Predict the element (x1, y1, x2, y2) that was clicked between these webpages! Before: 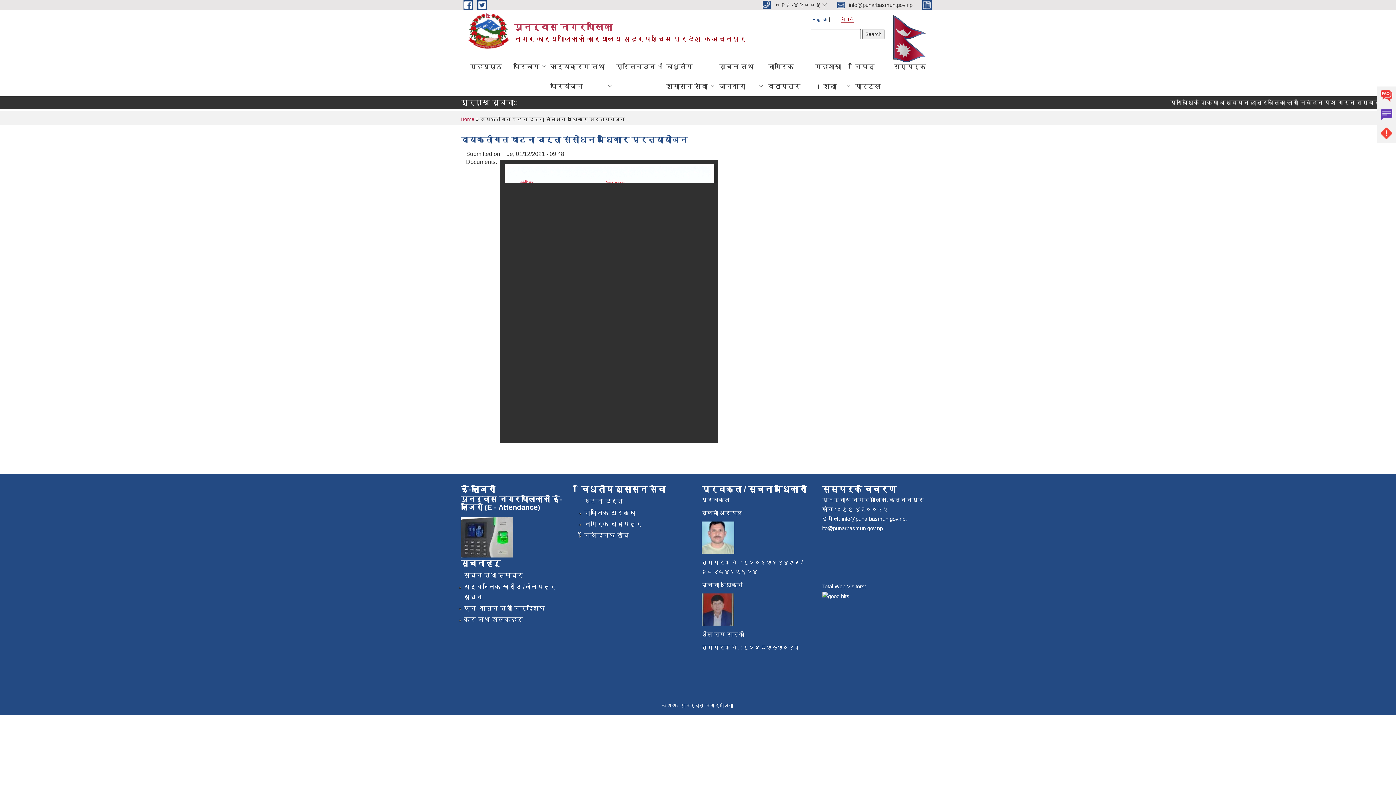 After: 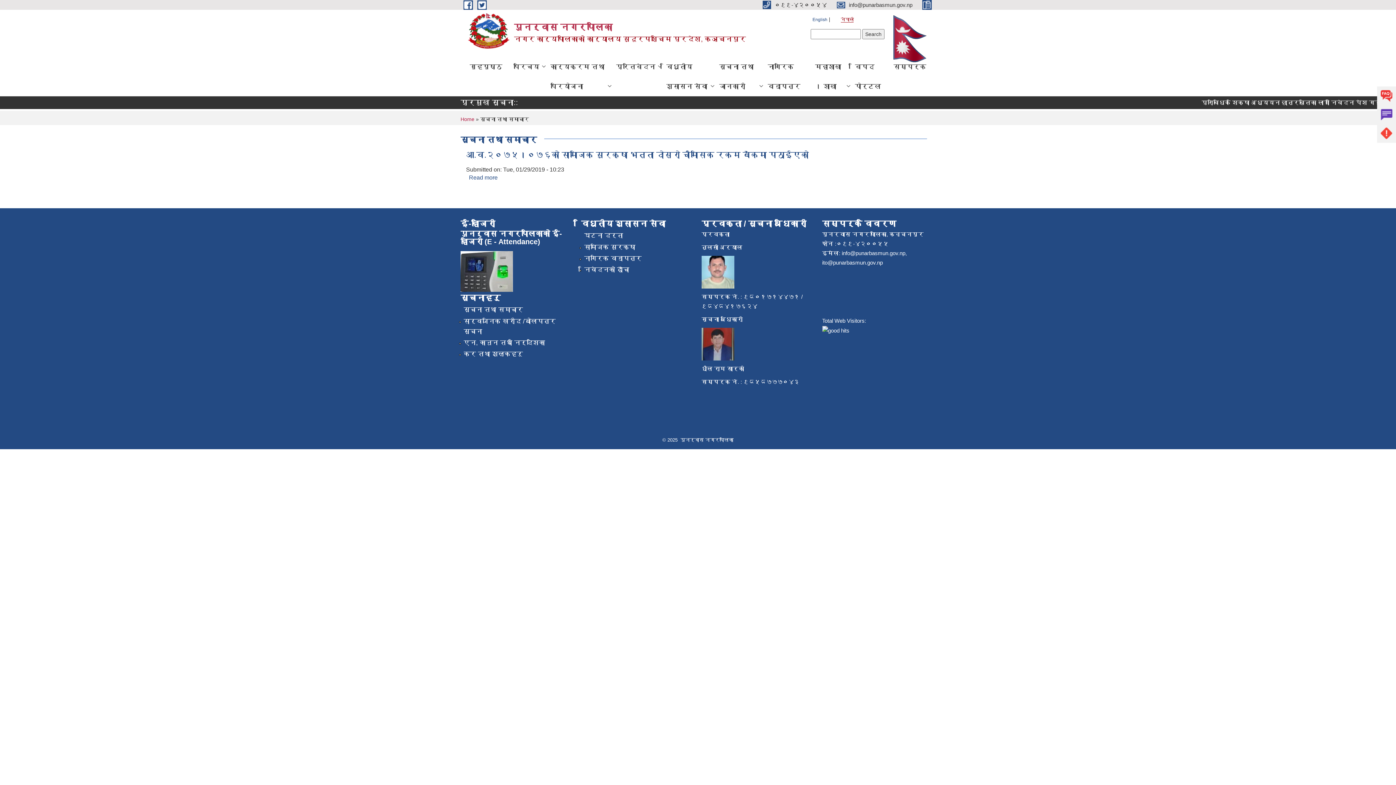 Action: label: सूचना तथा समाचार bbox: (463, 570, 523, 581)